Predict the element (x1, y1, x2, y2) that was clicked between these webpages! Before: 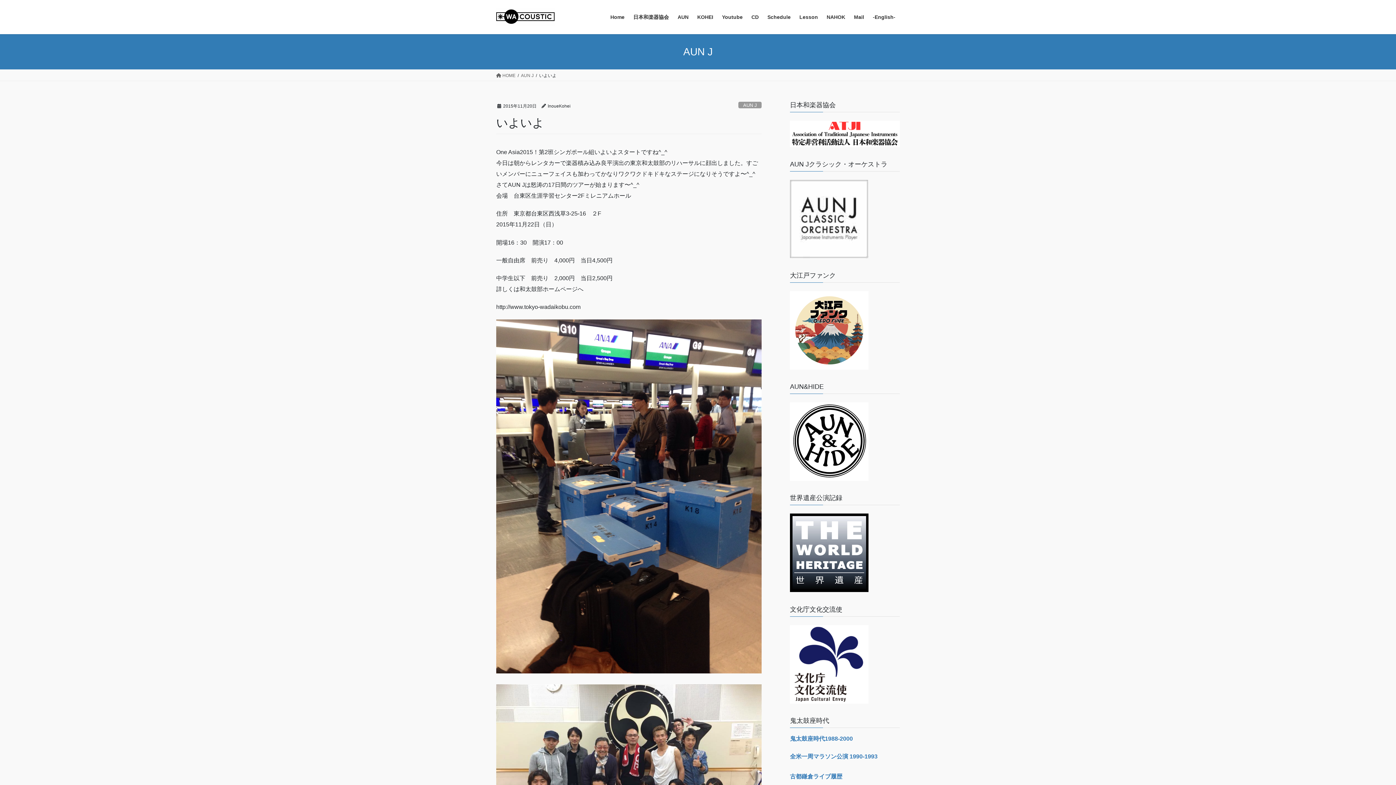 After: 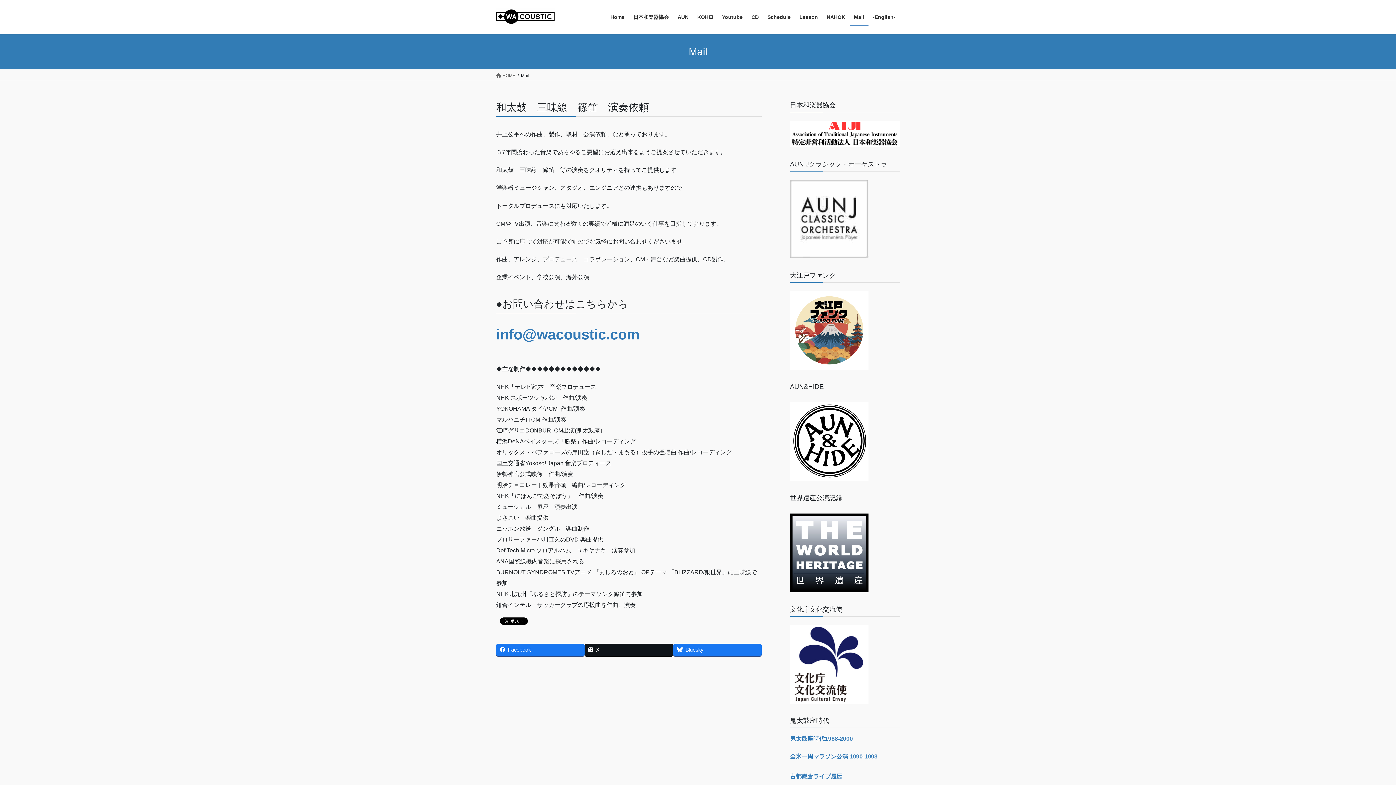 Action: label: Mail bbox: (849, 8, 868, 25)